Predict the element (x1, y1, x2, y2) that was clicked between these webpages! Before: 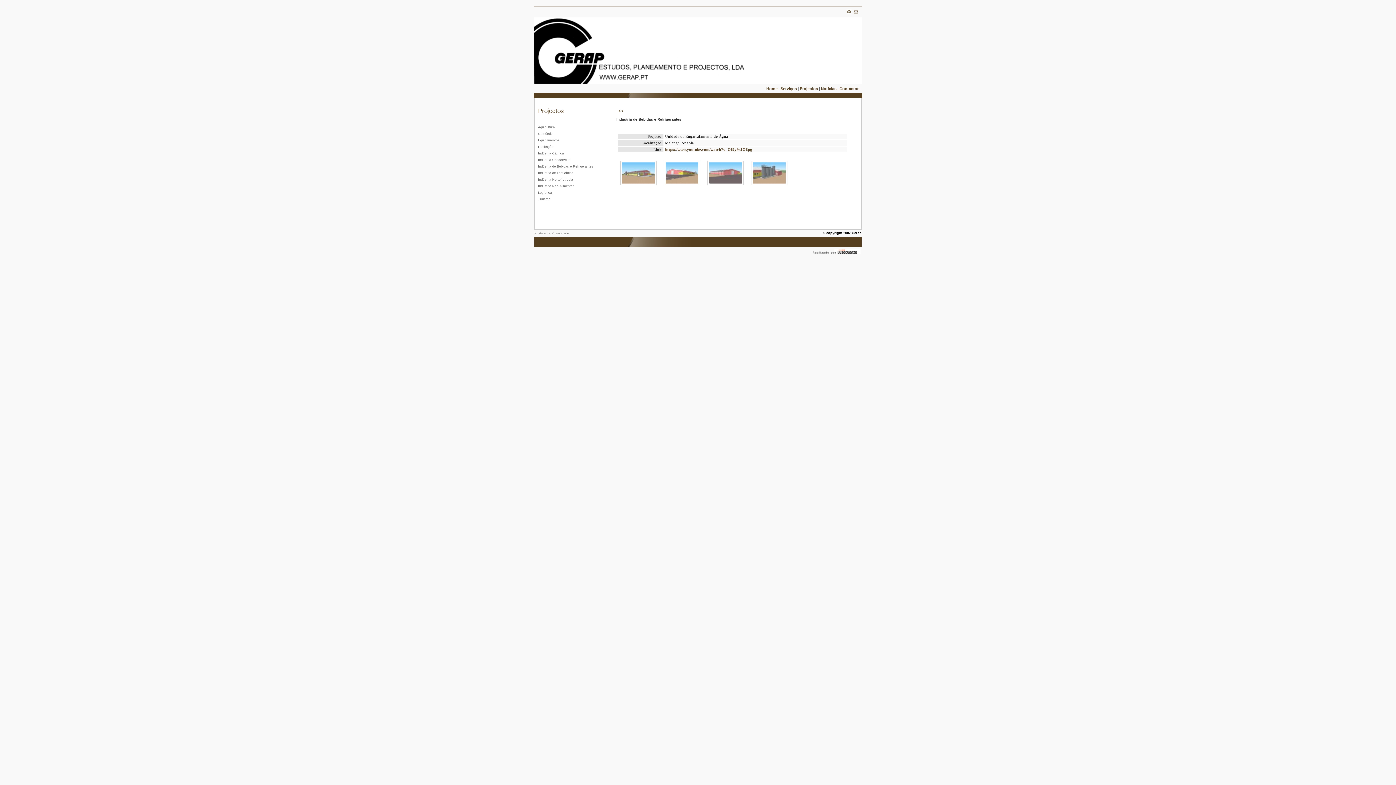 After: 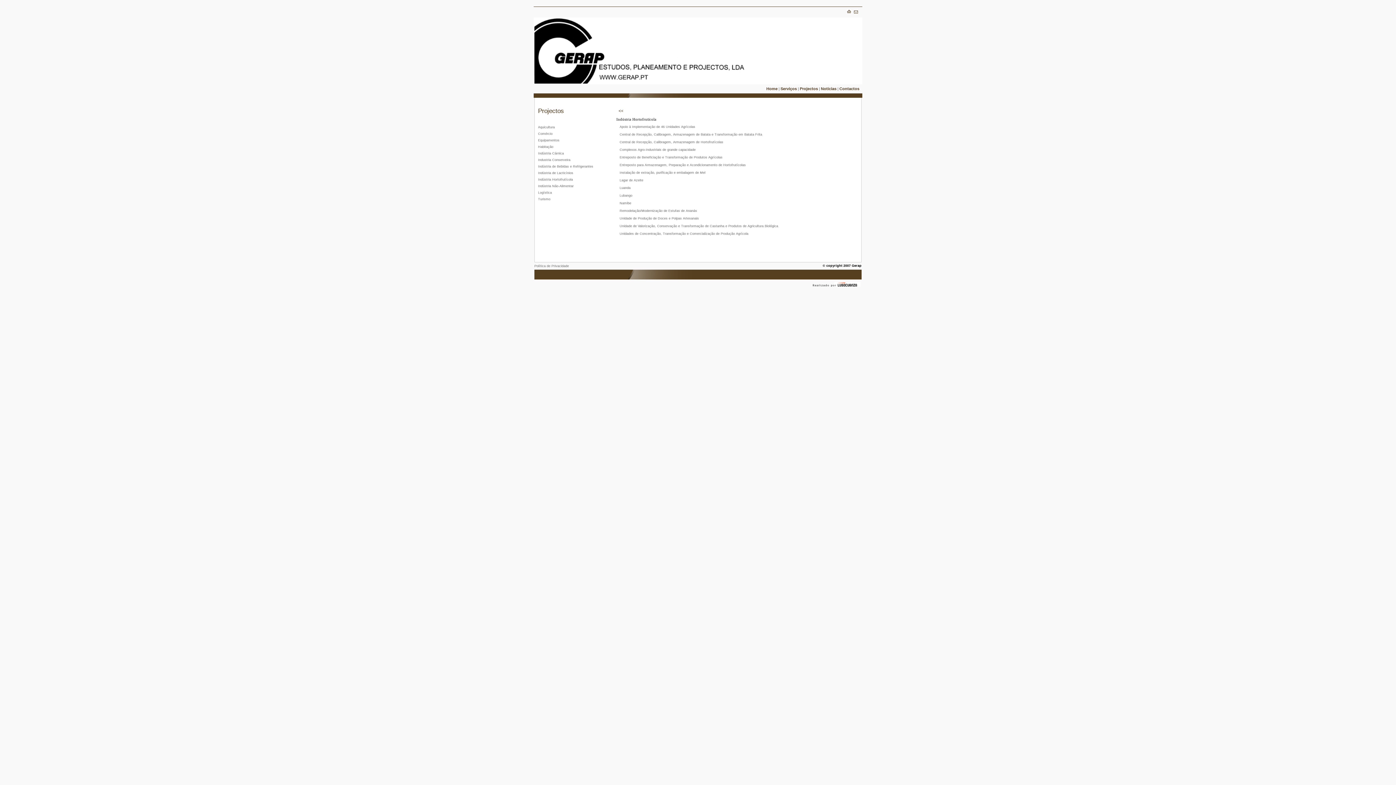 Action: bbox: (538, 177, 573, 181) label: Indústria Hortofrutícola